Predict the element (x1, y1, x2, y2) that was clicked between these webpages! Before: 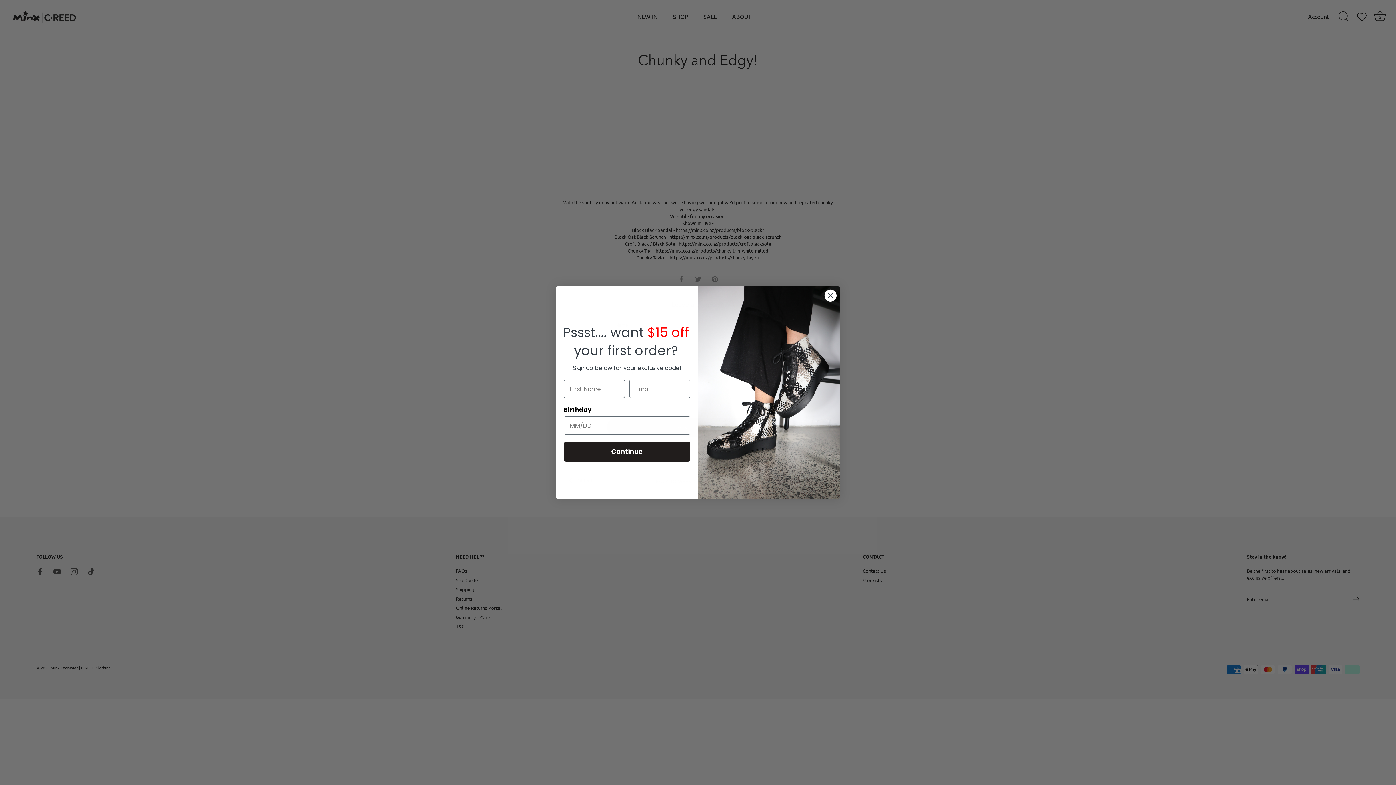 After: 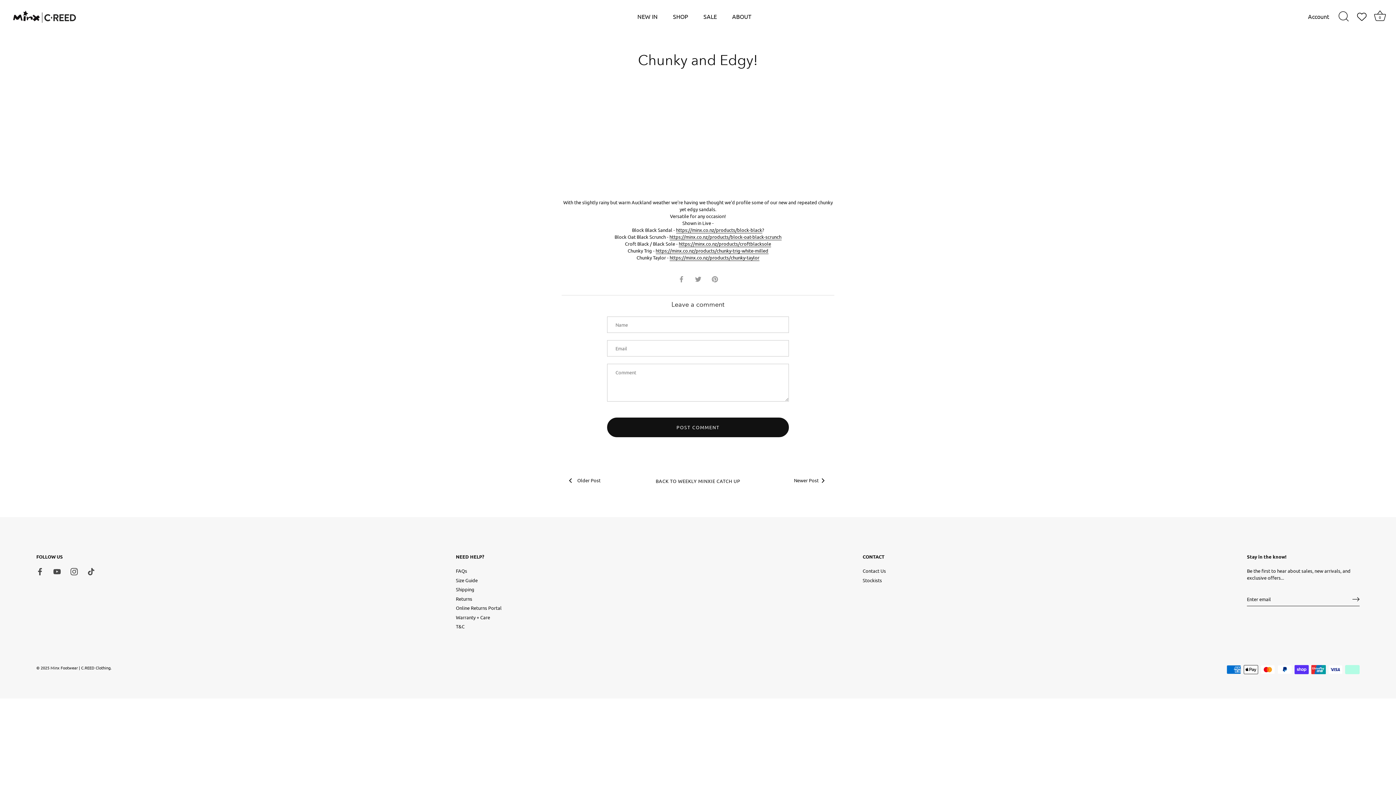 Action: label: Close dialog bbox: (824, 289, 837, 302)